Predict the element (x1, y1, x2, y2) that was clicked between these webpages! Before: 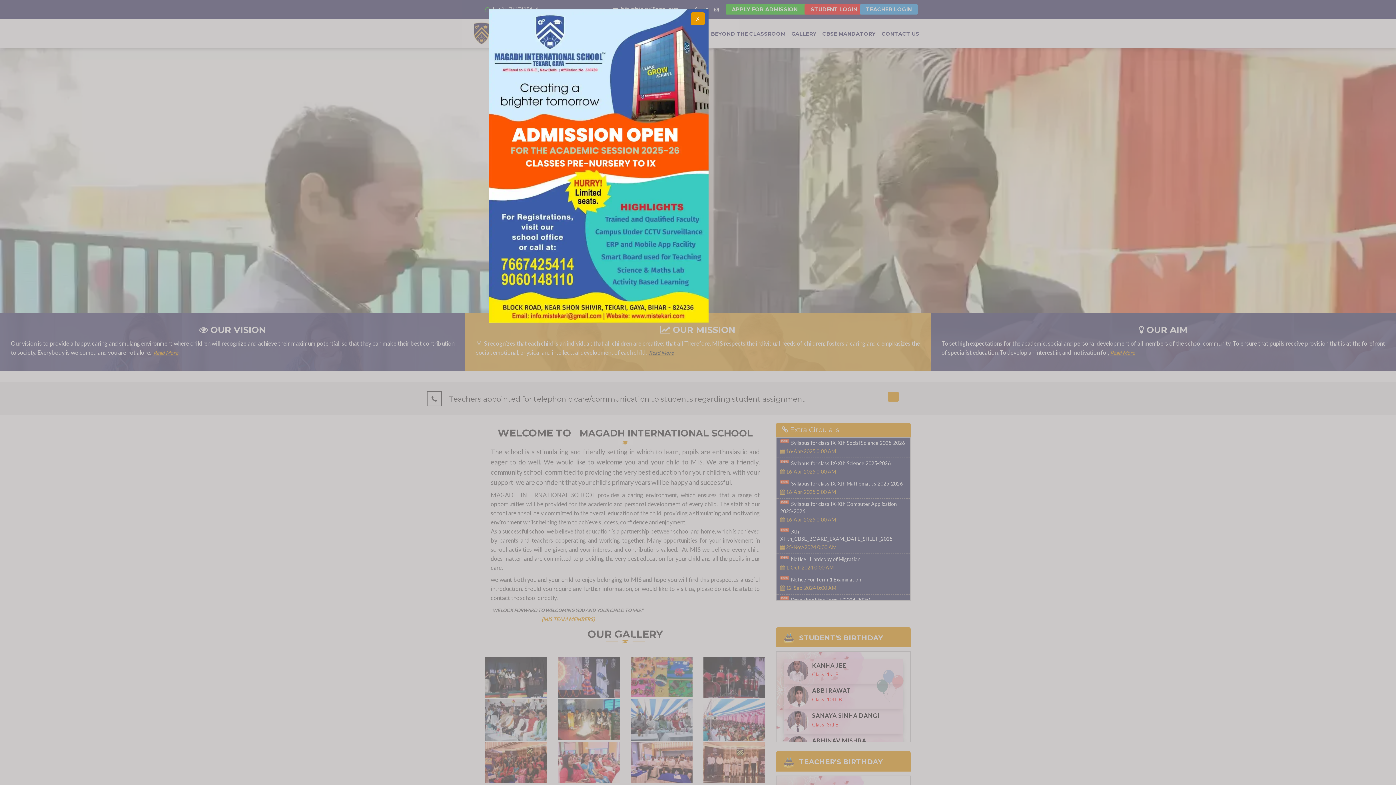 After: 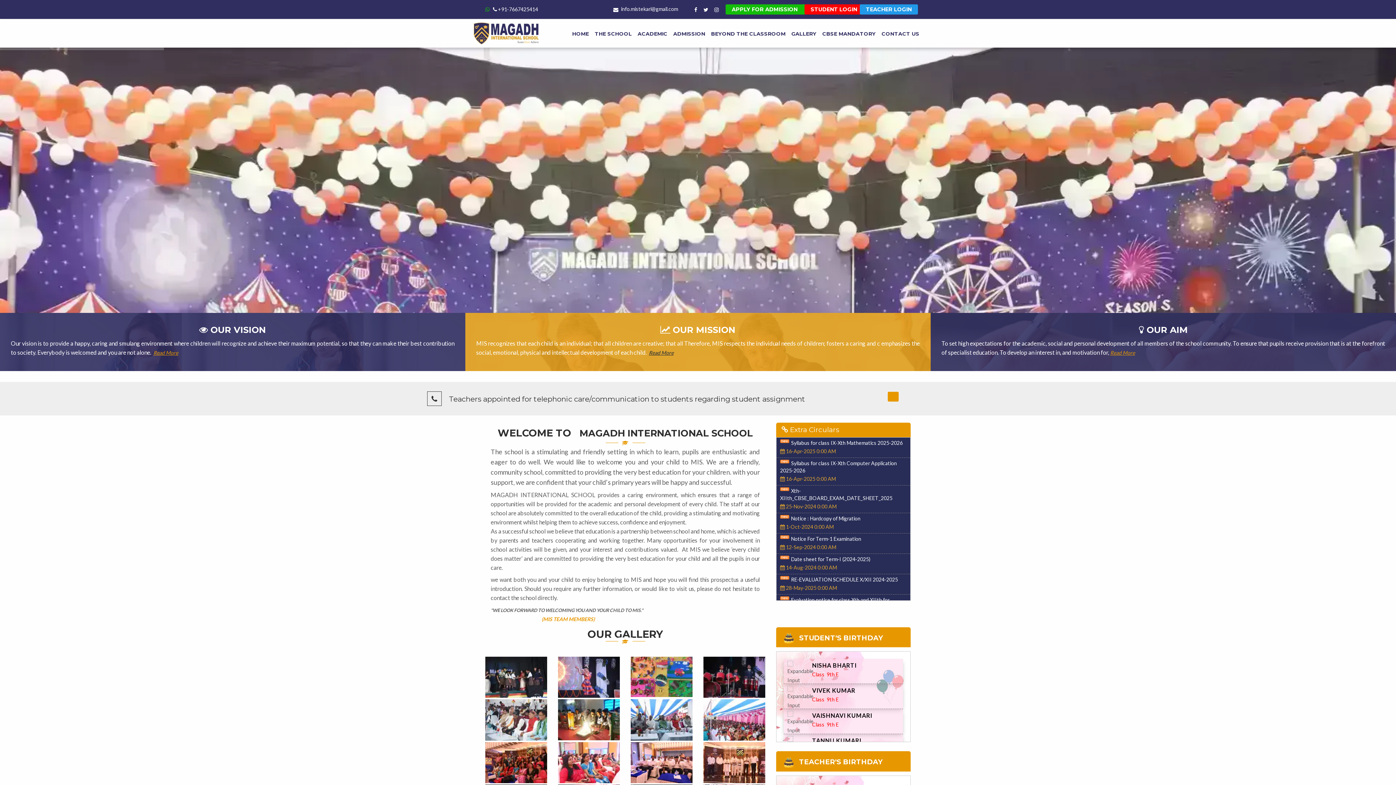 Action: label: X bbox: (690, 12, 705, 25)